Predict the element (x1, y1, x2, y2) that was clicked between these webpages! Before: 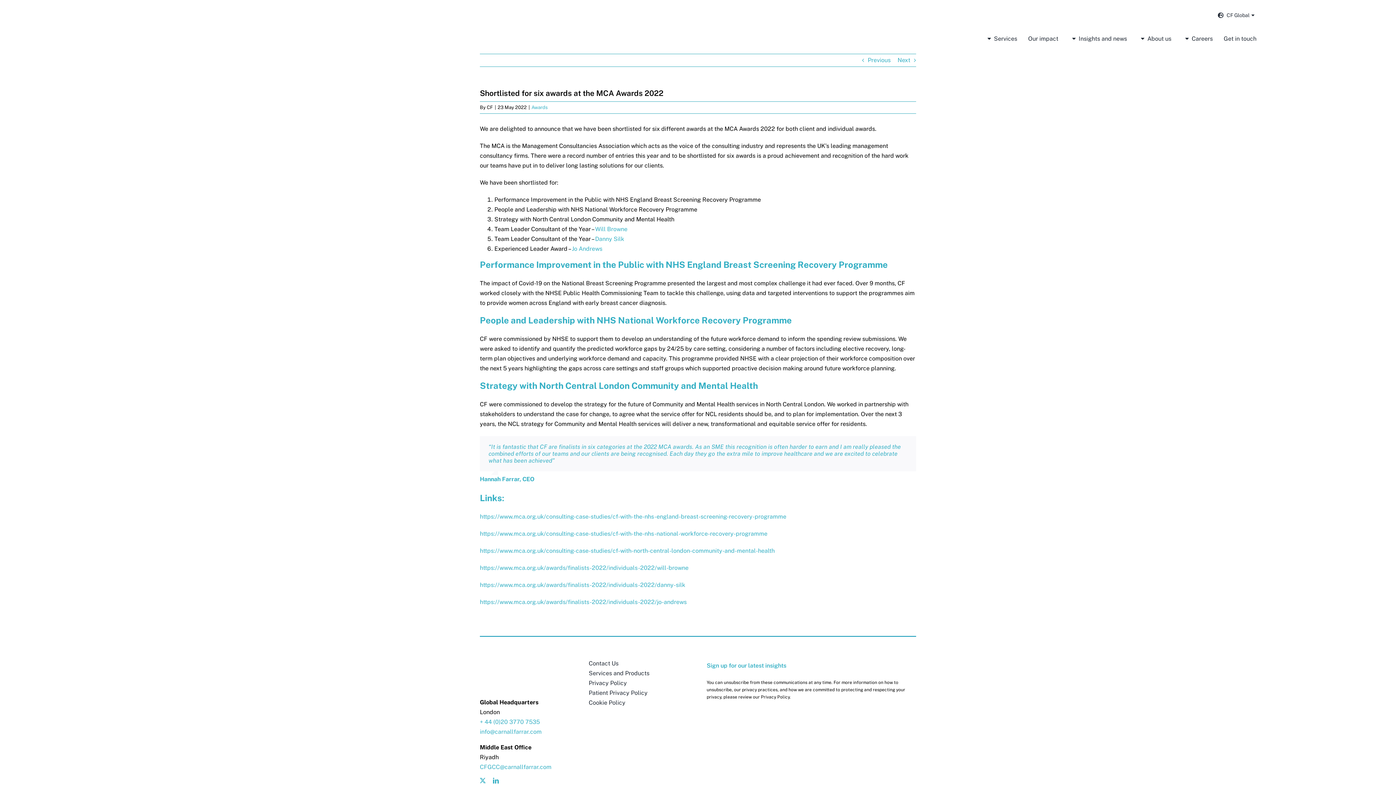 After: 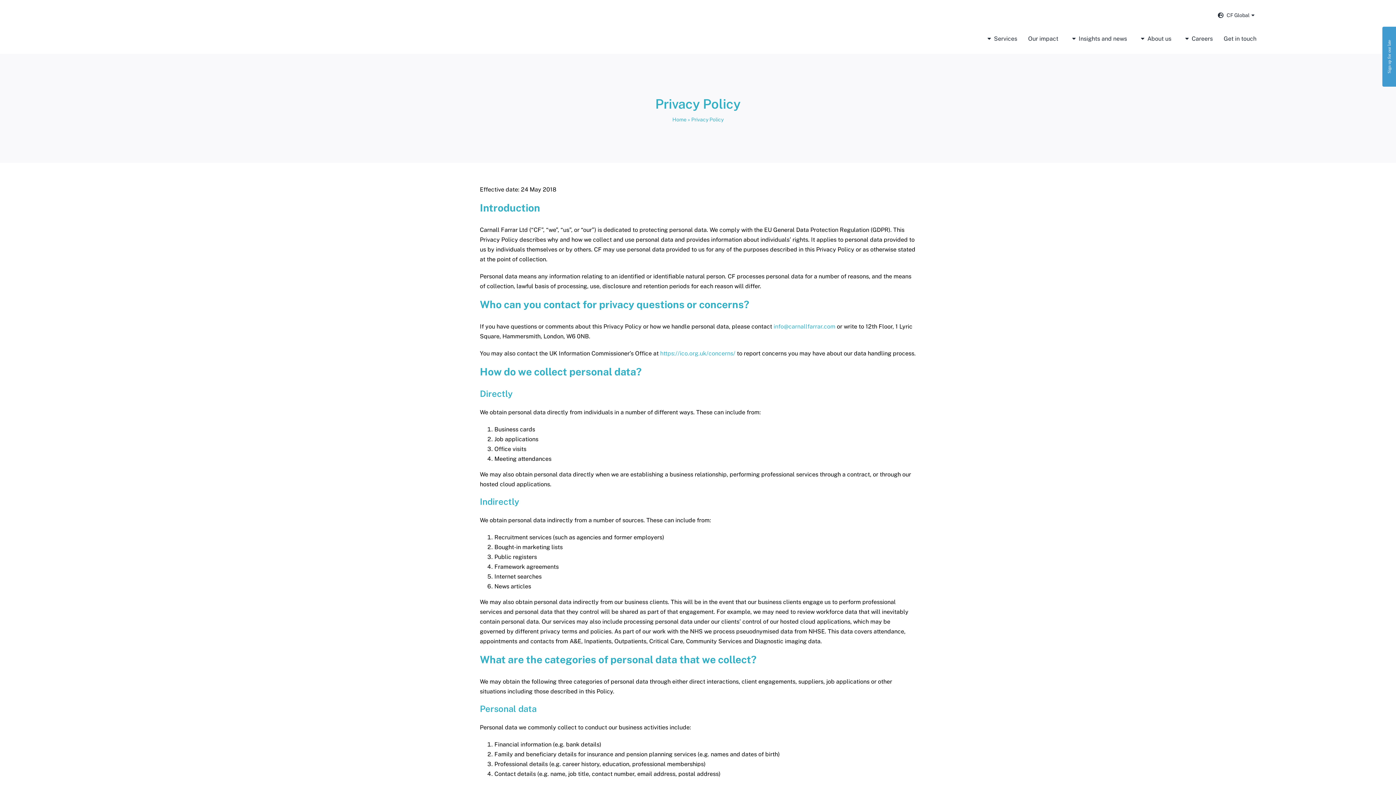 Action: label: Privacy Policy bbox: (588, 678, 689, 688)